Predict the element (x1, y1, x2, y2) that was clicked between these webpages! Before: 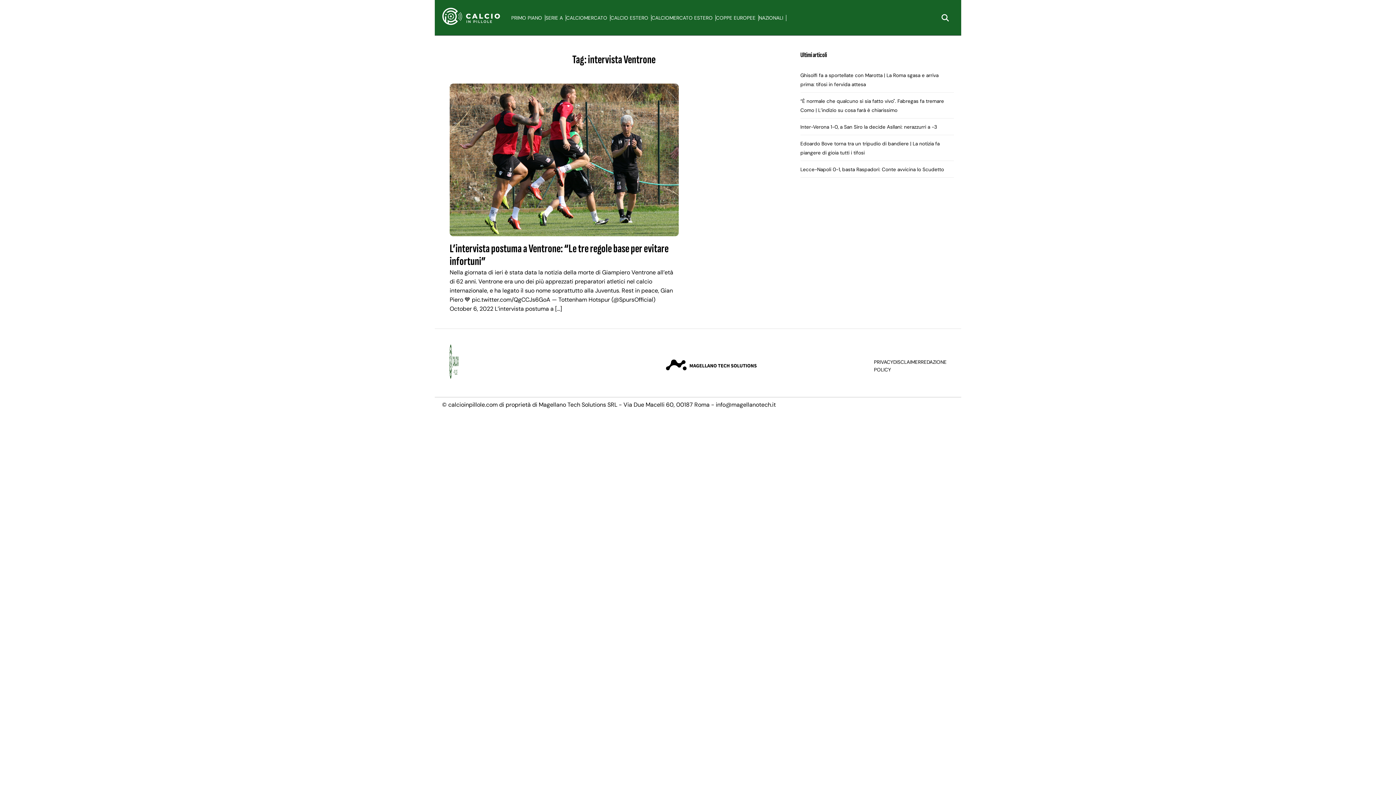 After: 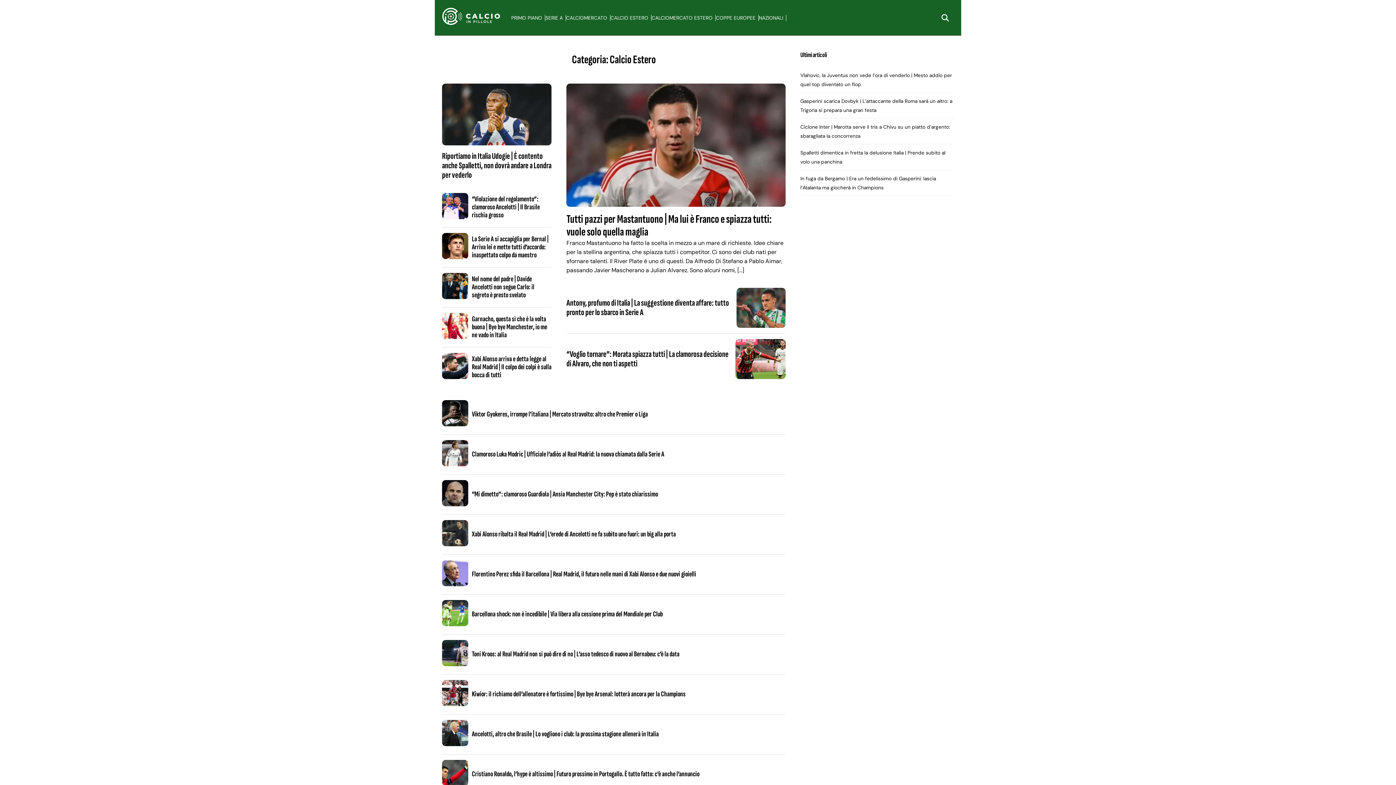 Action: bbox: (610, 14, 651, 21) label: CALCIO ESTERO